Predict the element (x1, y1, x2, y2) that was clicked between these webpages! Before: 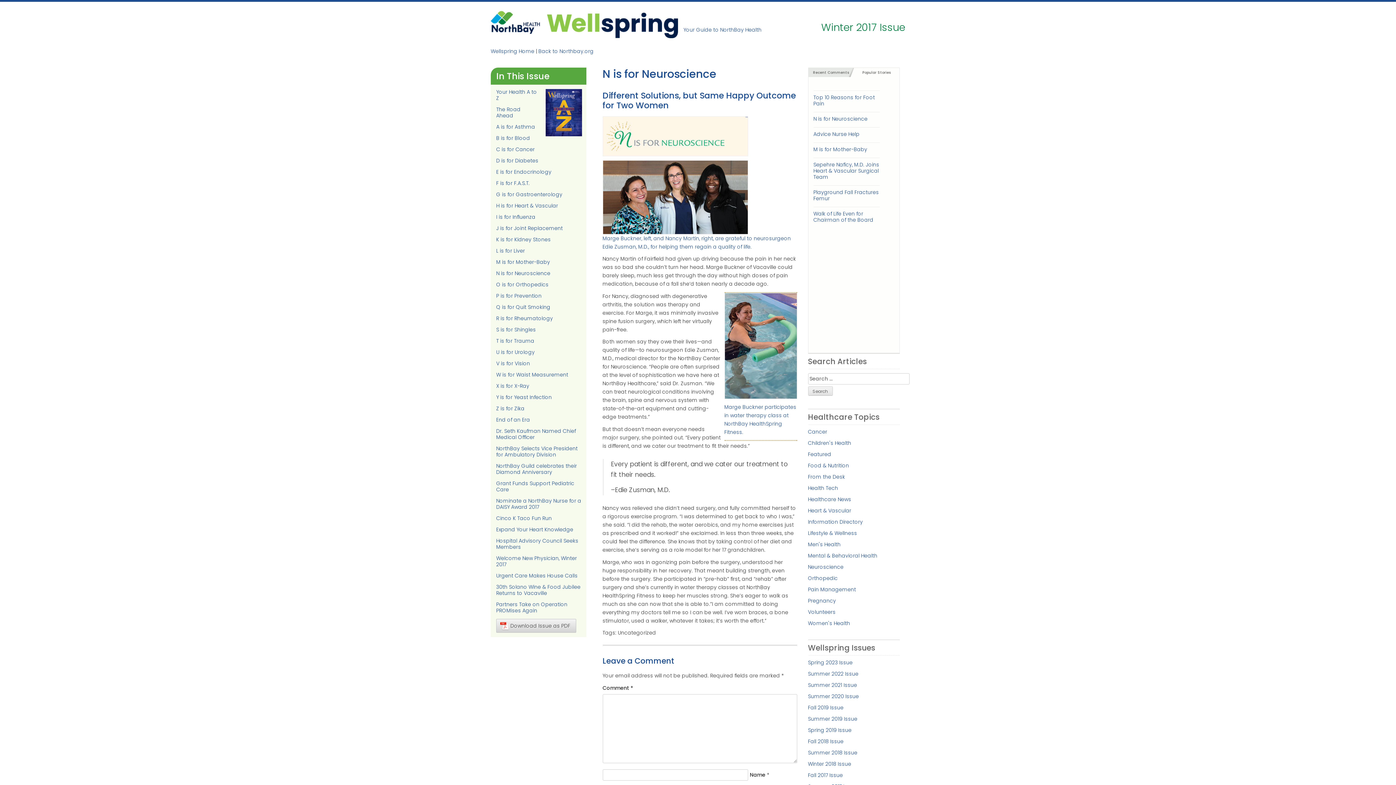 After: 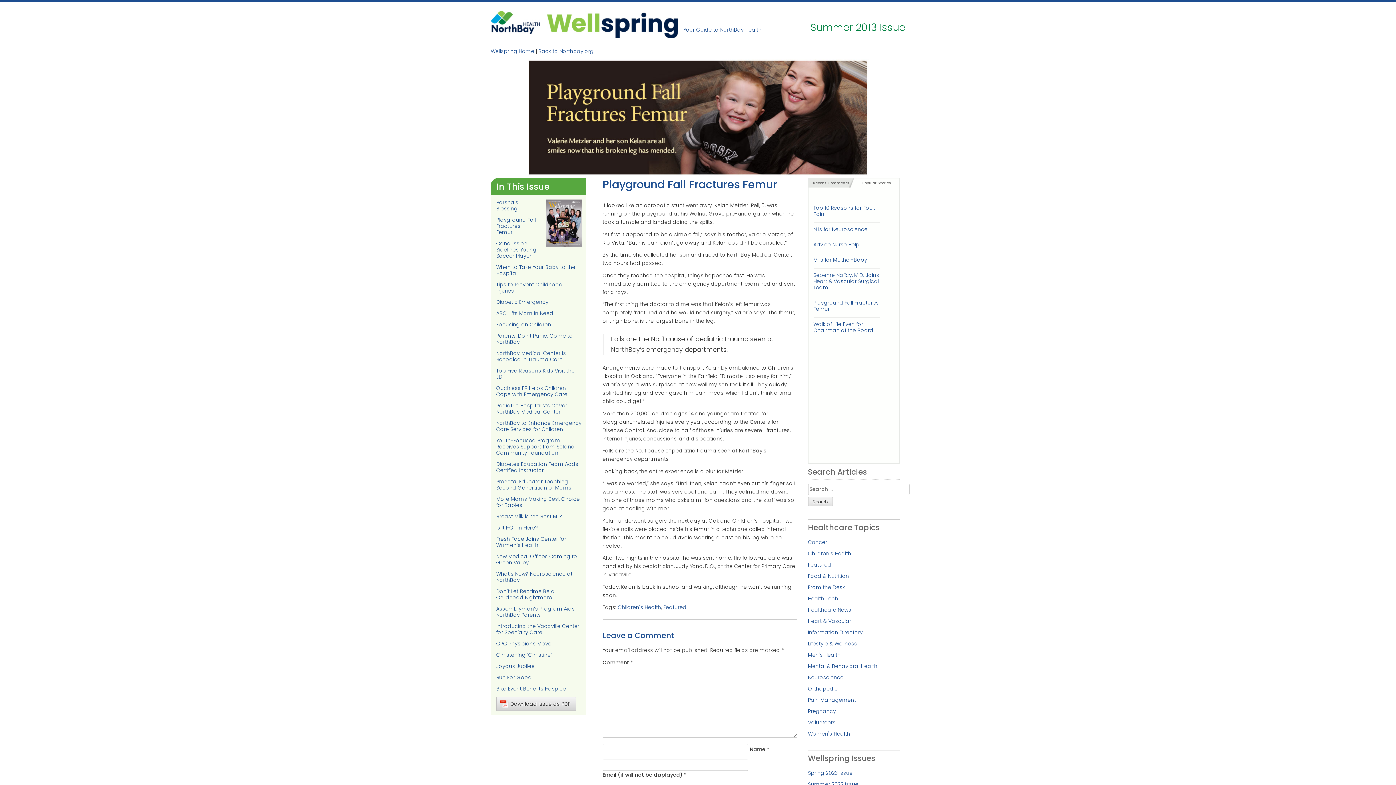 Action: bbox: (813, 185, 879, 201) label: Playground Fall Fractures Femur